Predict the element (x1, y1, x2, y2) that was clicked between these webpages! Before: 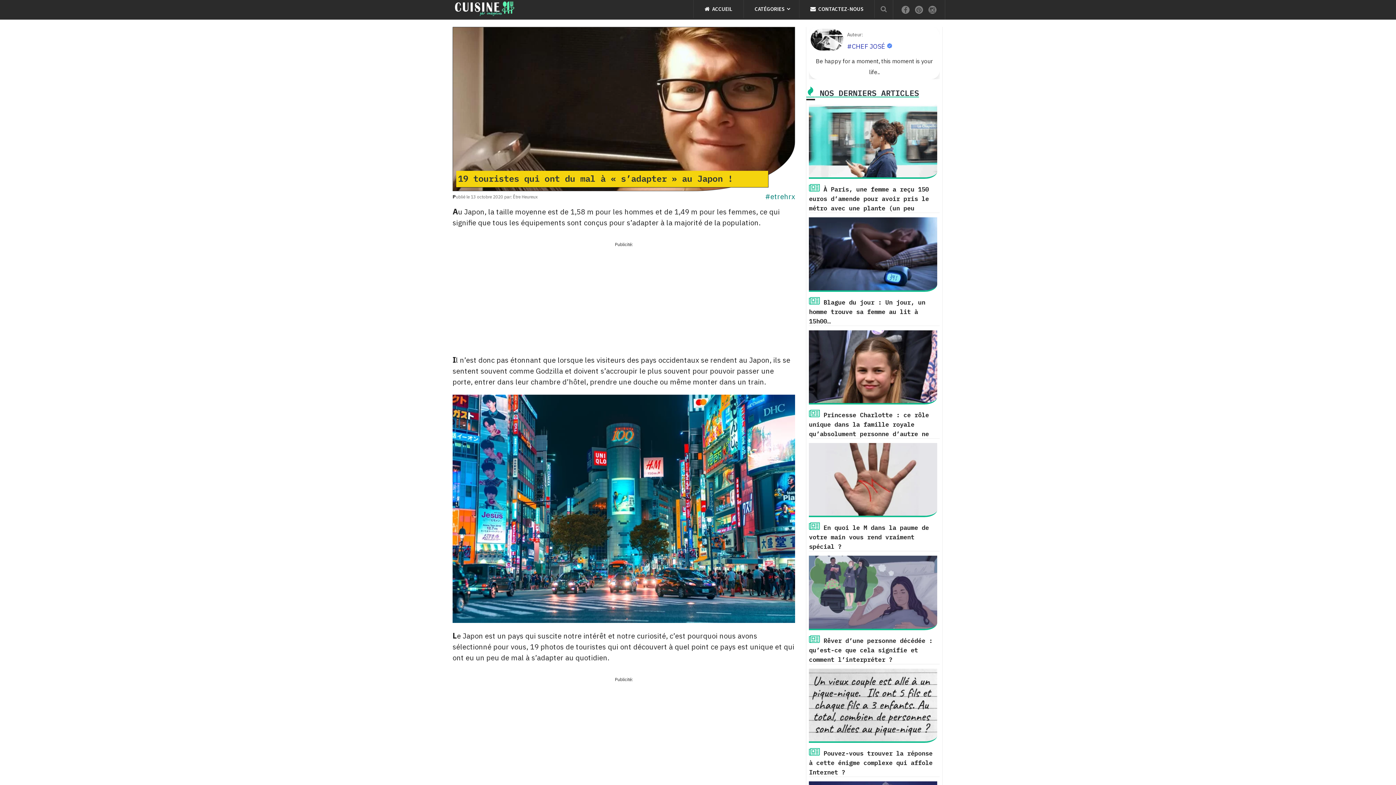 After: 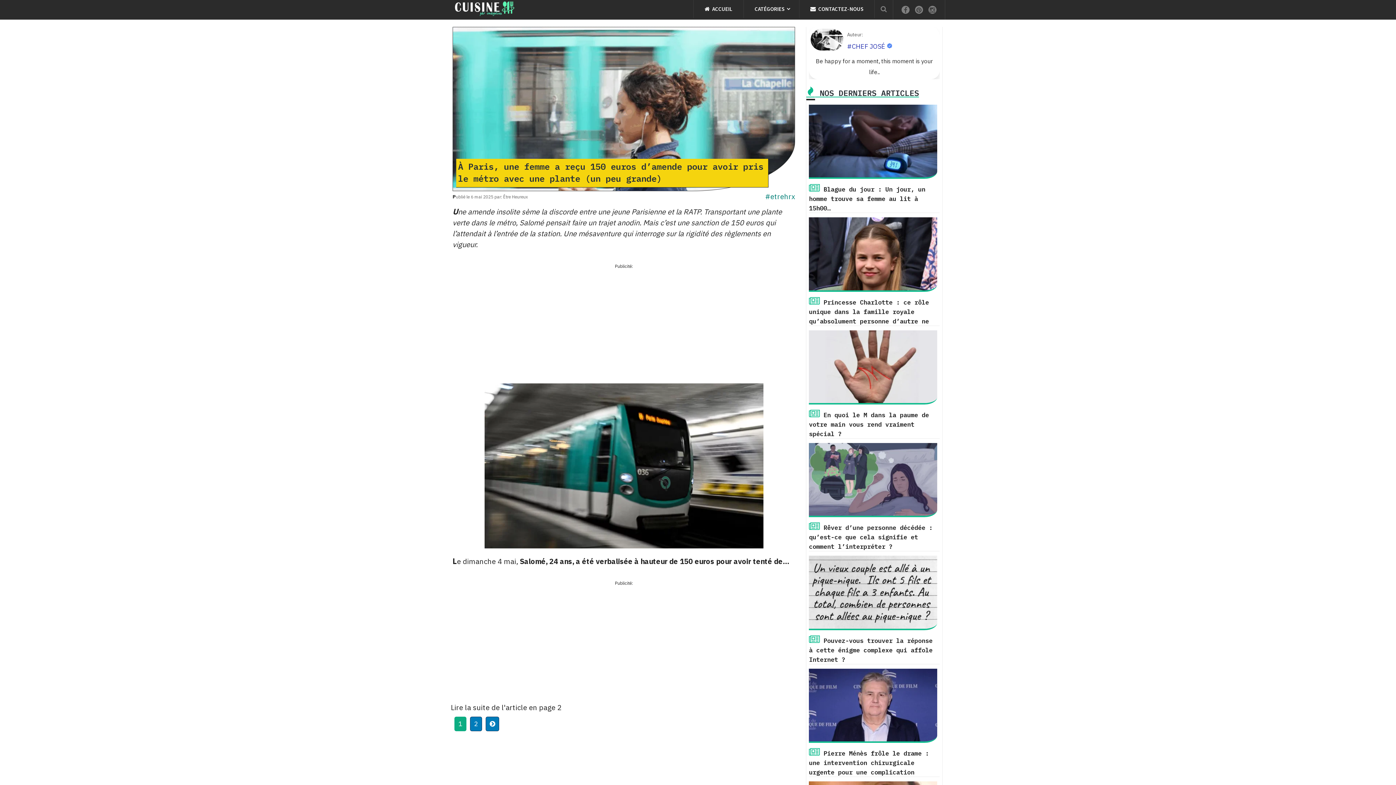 Action: label:  À Paris, une femme a reçu 150 euros d’amende pour avoir pris le métro avec une plante (un peu grande) bbox: (806, 104, 942, 213)